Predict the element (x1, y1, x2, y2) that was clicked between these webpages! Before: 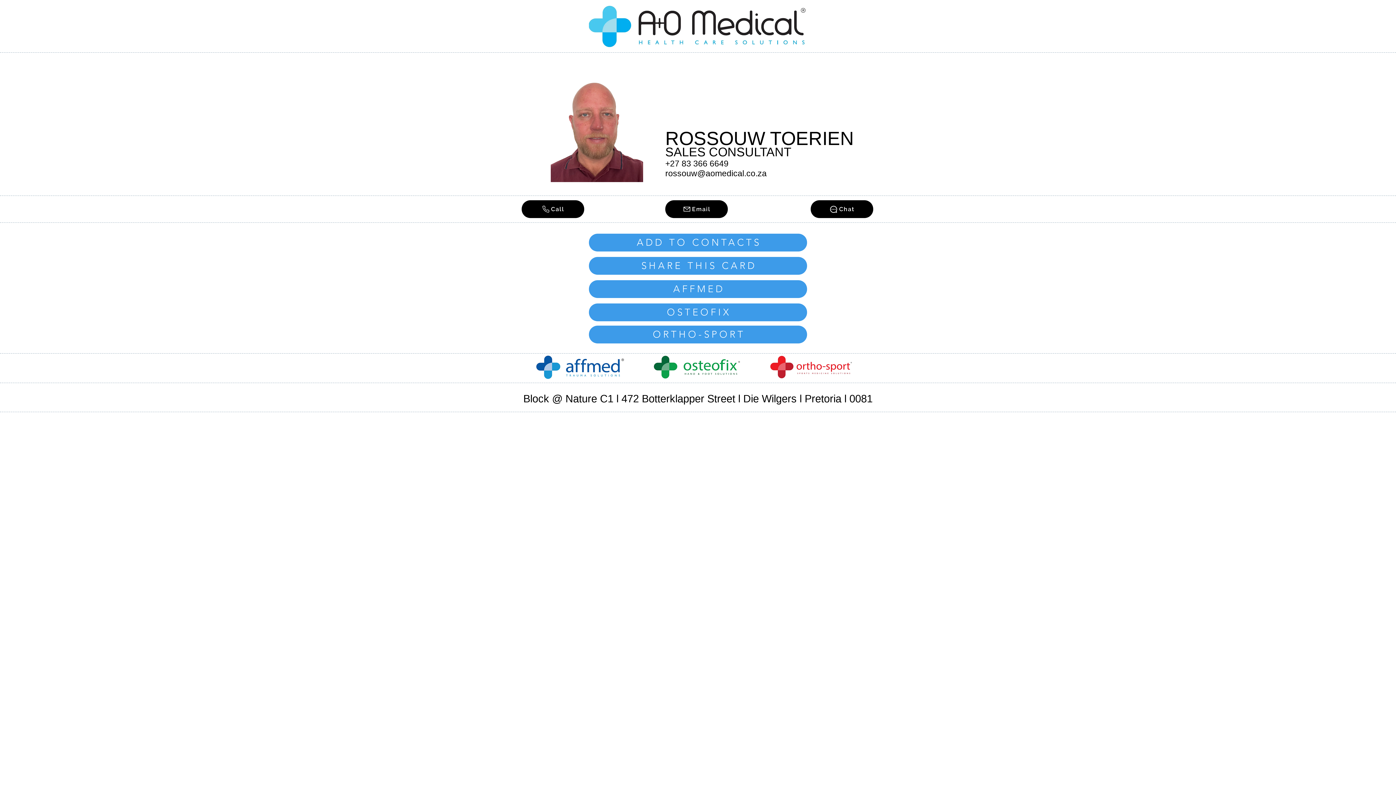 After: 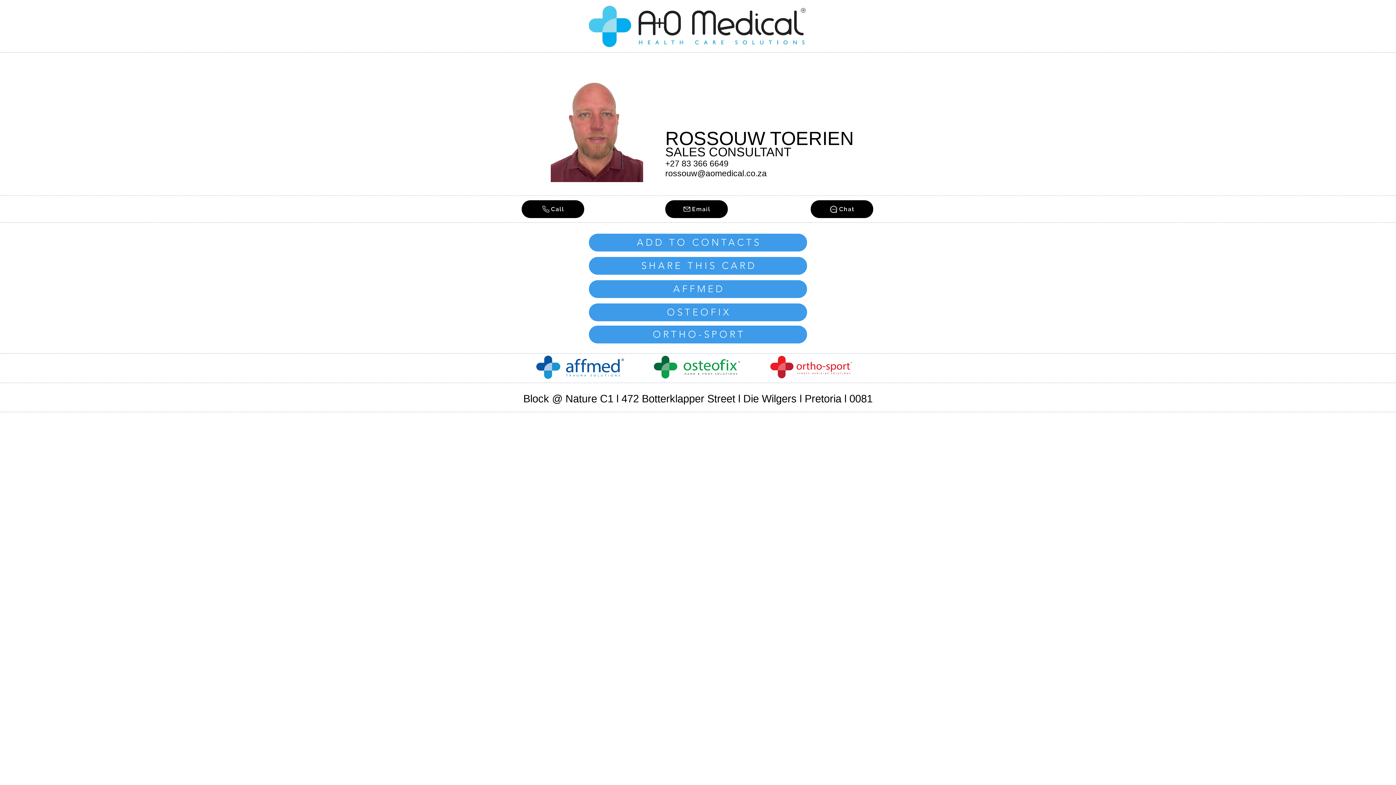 Action: bbox: (534, 354, 628, 380)